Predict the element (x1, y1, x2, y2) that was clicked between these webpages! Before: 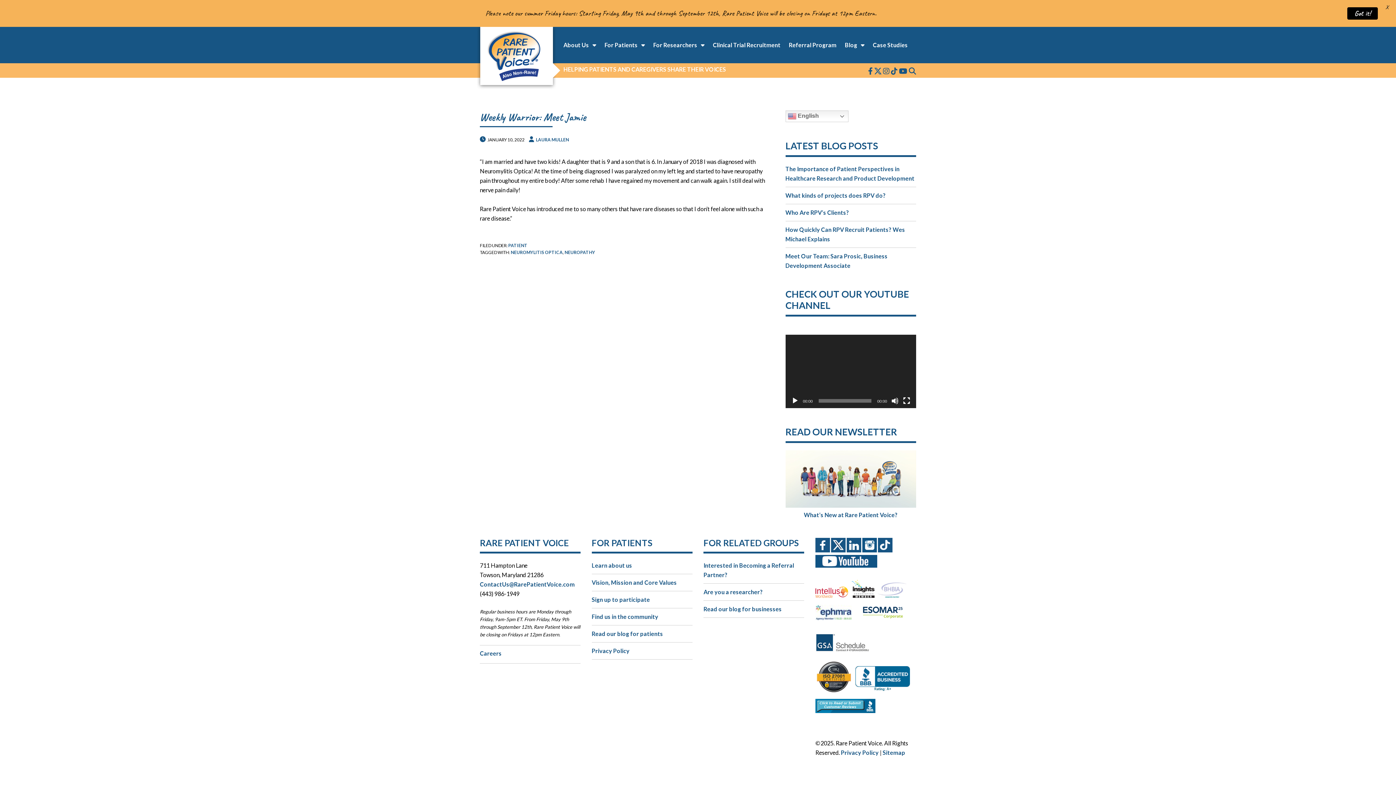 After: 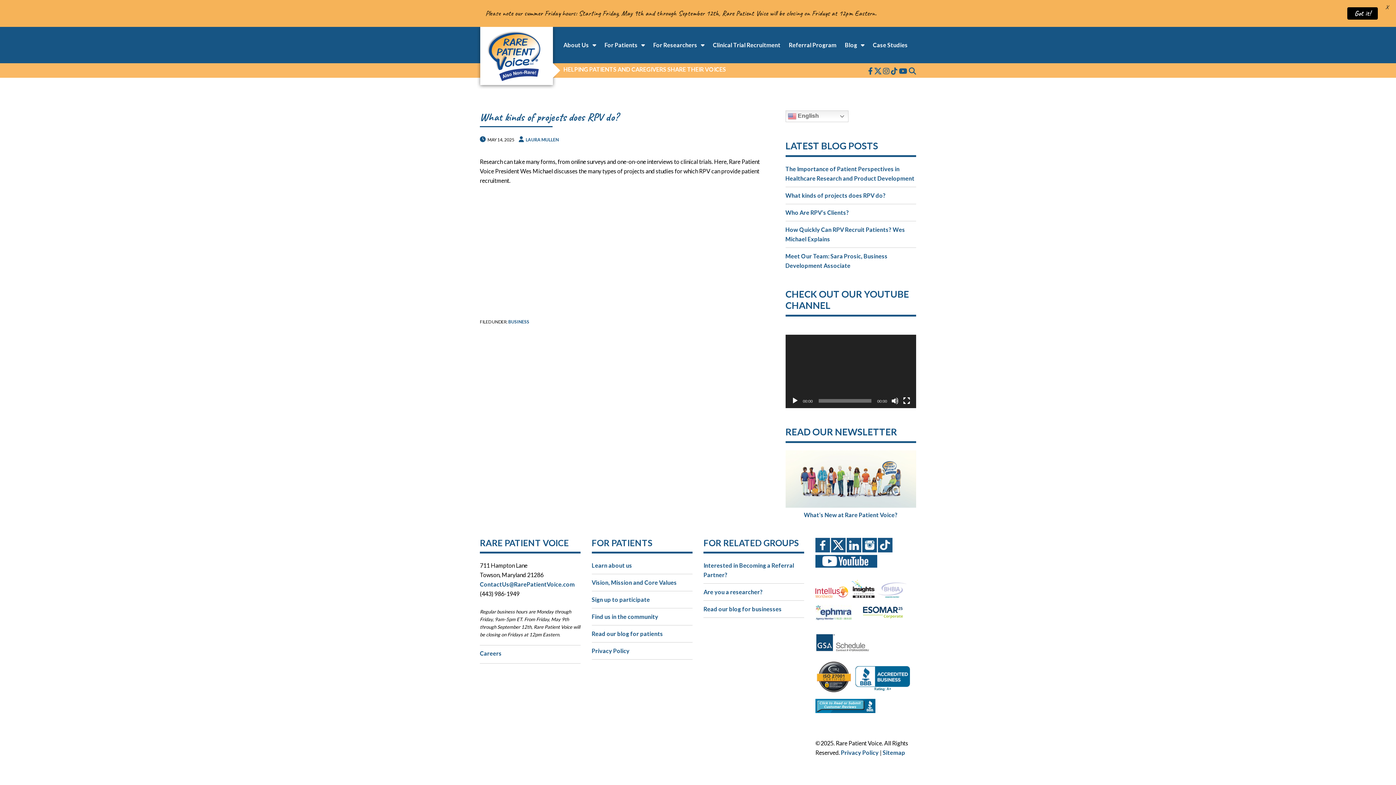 Action: bbox: (785, 192, 886, 198) label: What kinds of projects does RPV do?